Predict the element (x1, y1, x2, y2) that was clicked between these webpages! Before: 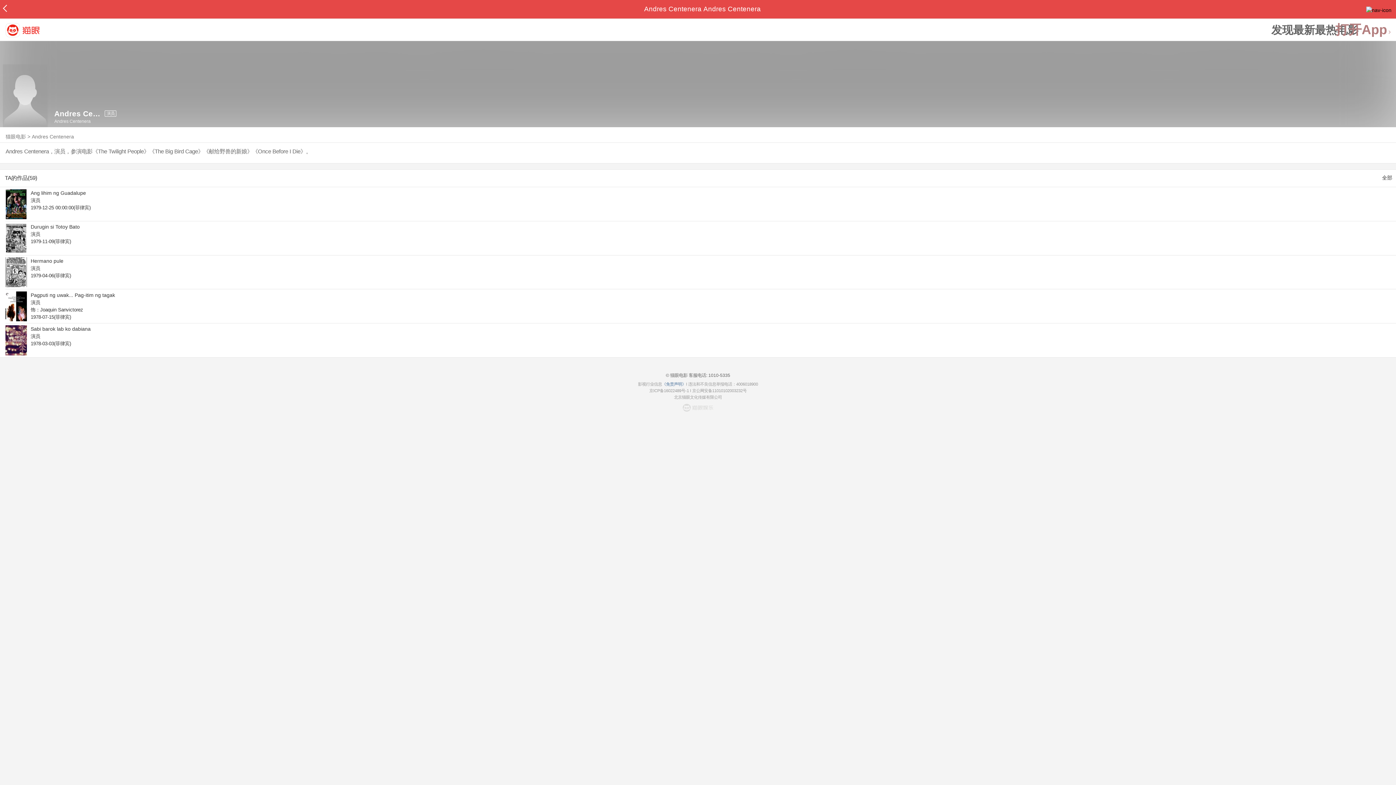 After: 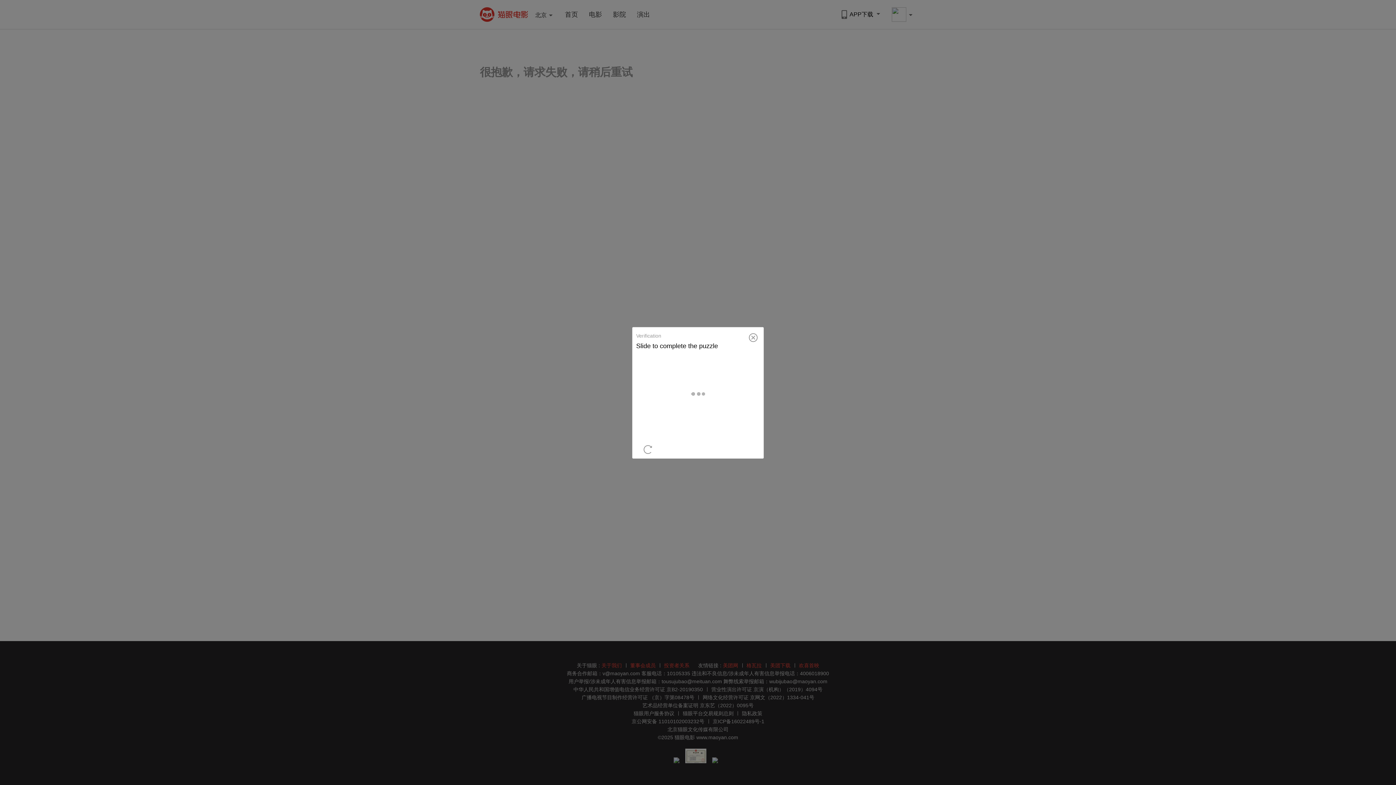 Action: bbox: (5, 323, 1396, 357) label: Sabi barok lab ko dabiana

演员

1978-03-03(菲律宾)